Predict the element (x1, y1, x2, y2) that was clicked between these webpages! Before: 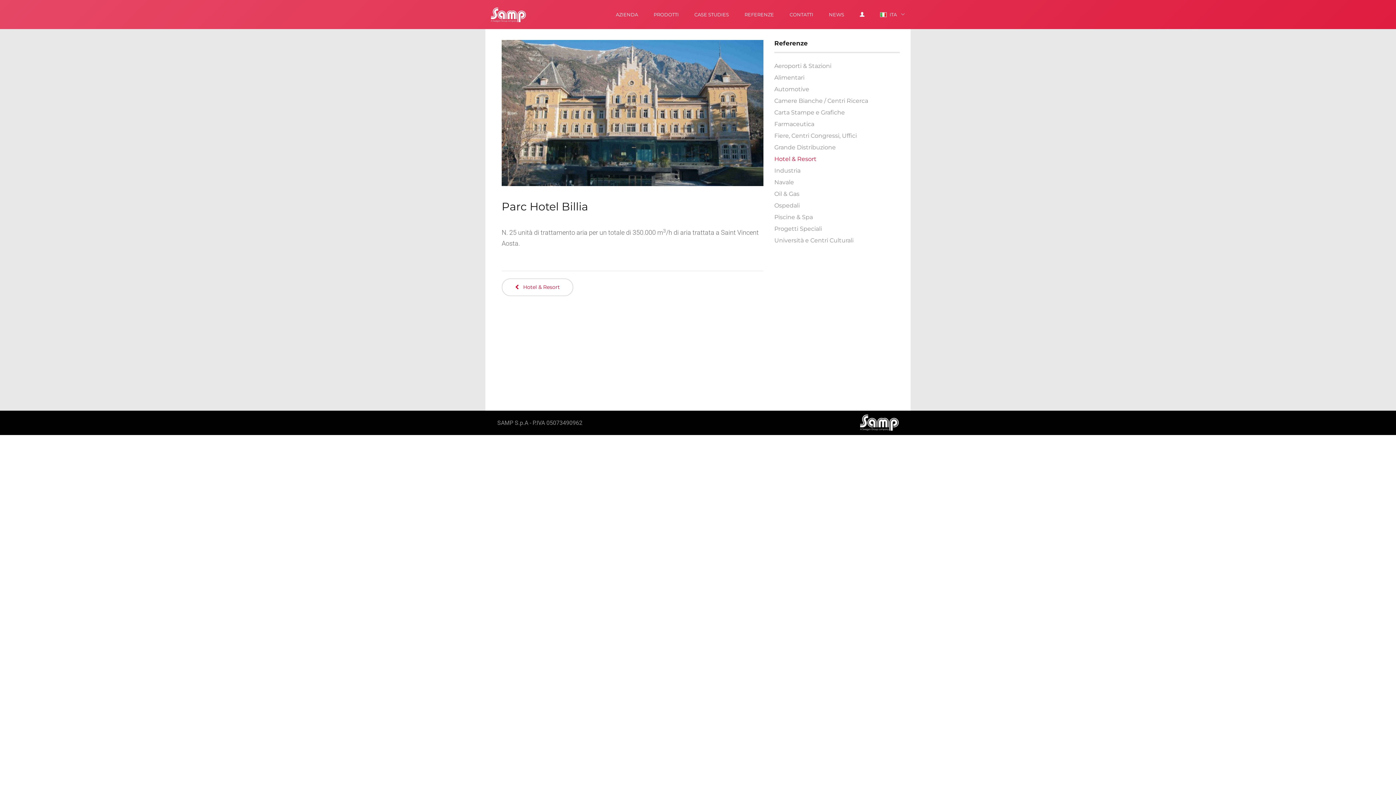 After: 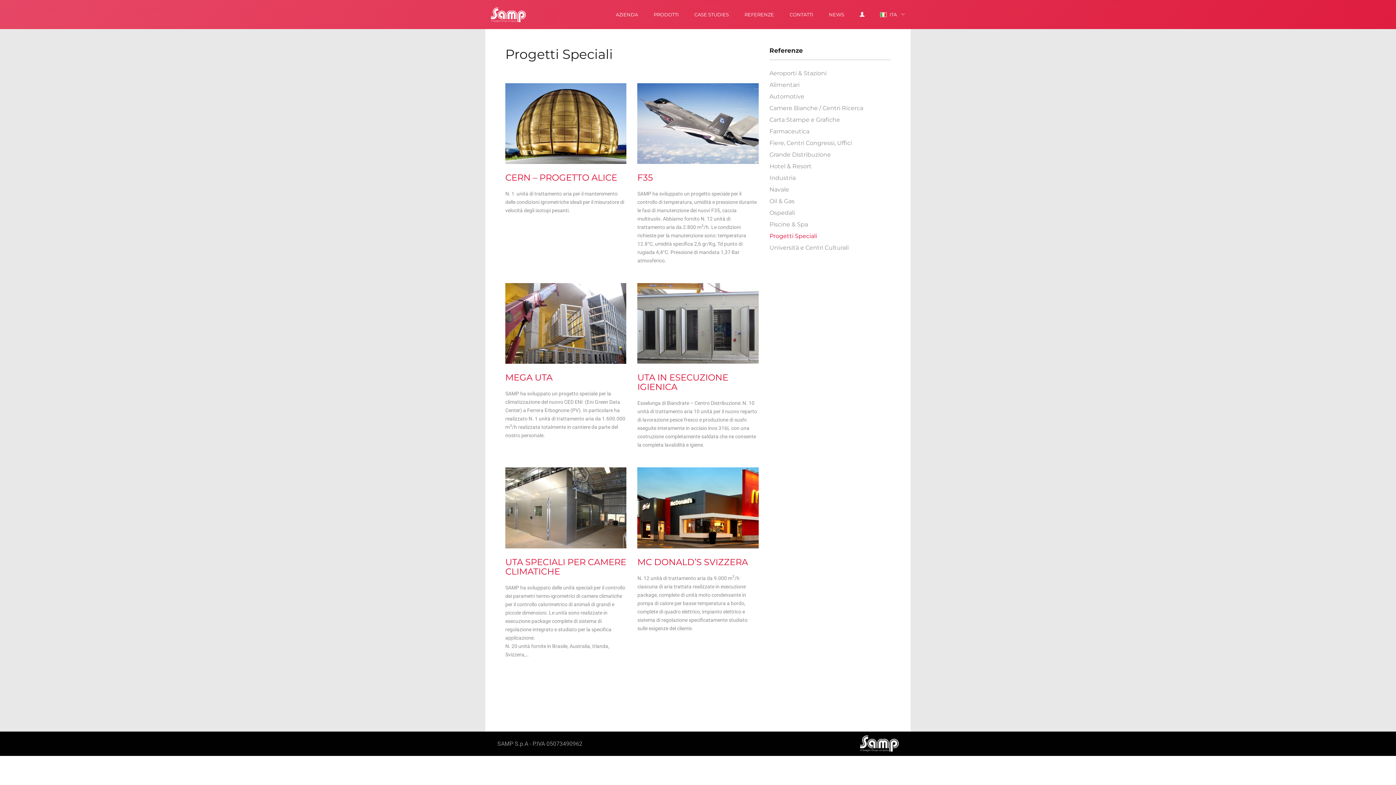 Action: label: Progetti Speciali bbox: (774, 225, 822, 232)